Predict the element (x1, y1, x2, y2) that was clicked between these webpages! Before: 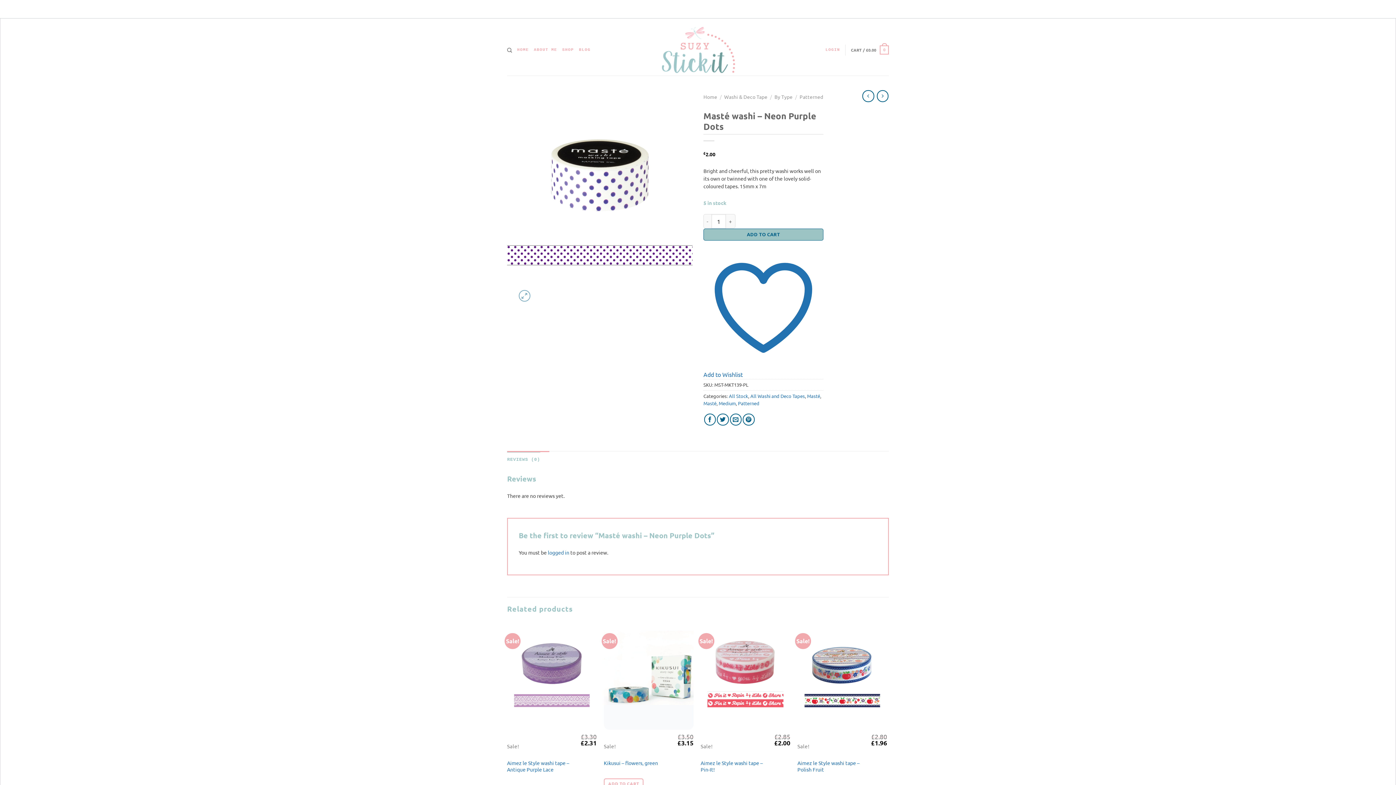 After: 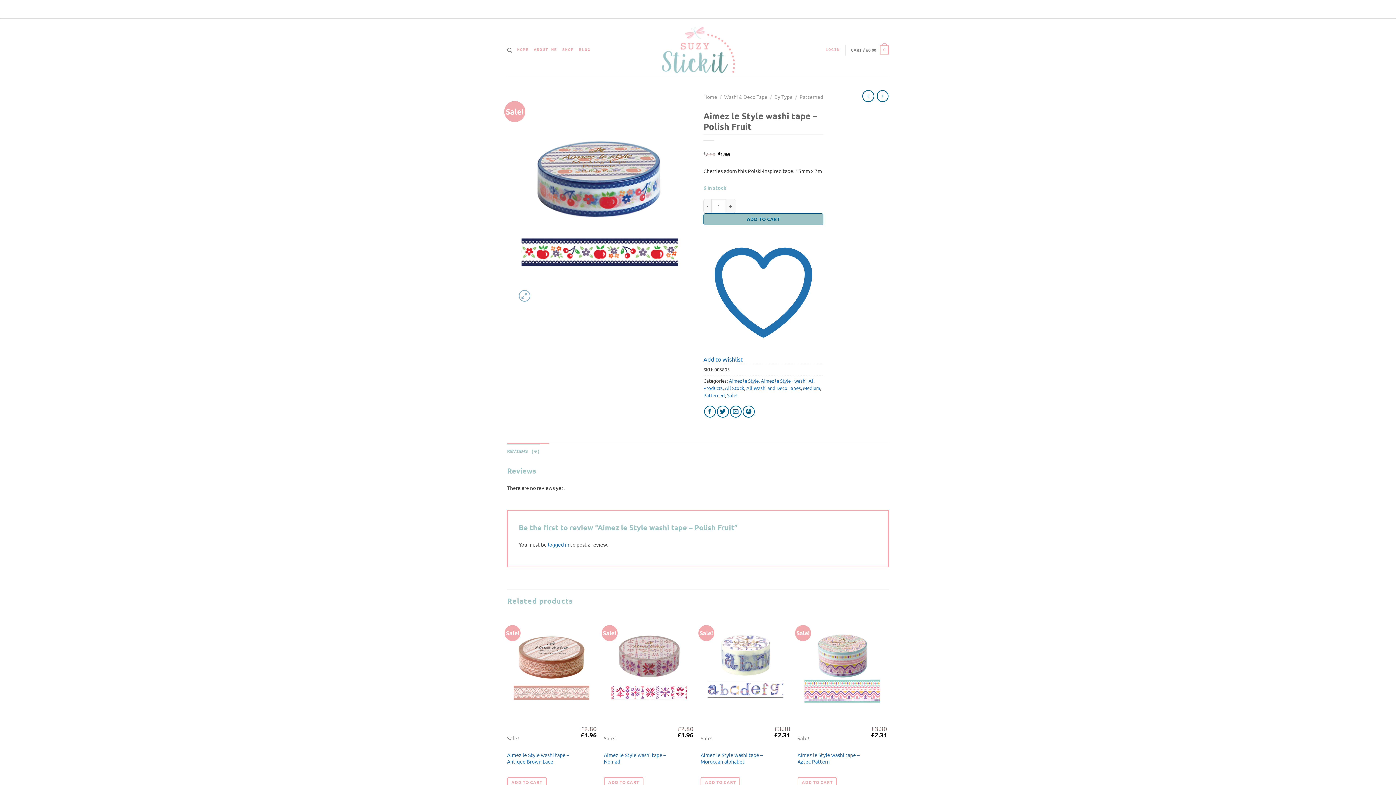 Action: label: Aimez le Style washi tape - Polish Fruit bbox: (797, 622, 887, 730)